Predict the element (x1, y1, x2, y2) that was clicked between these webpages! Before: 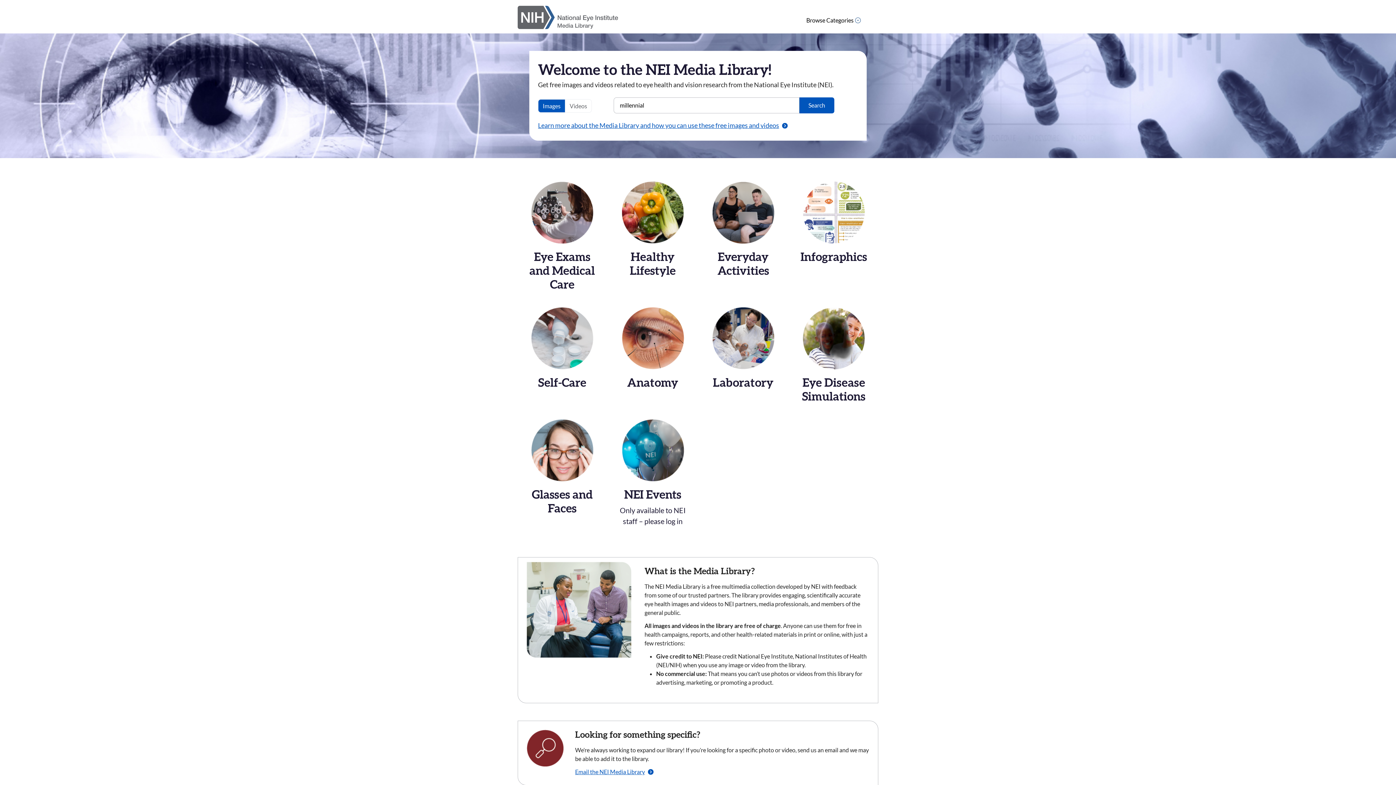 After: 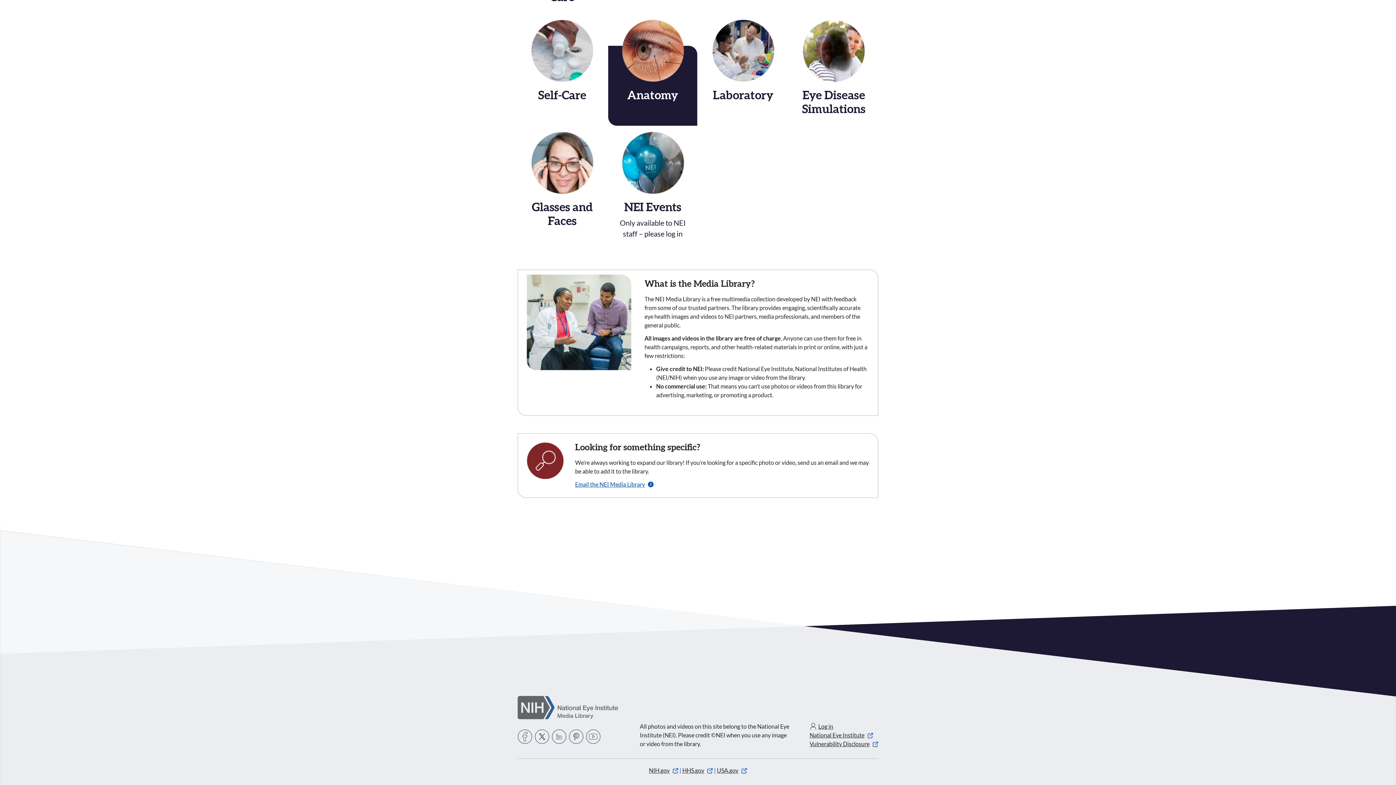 Action: bbox: (538, 121, 779, 129) label: Learn more about the Media Library and how you can use these free images and videos